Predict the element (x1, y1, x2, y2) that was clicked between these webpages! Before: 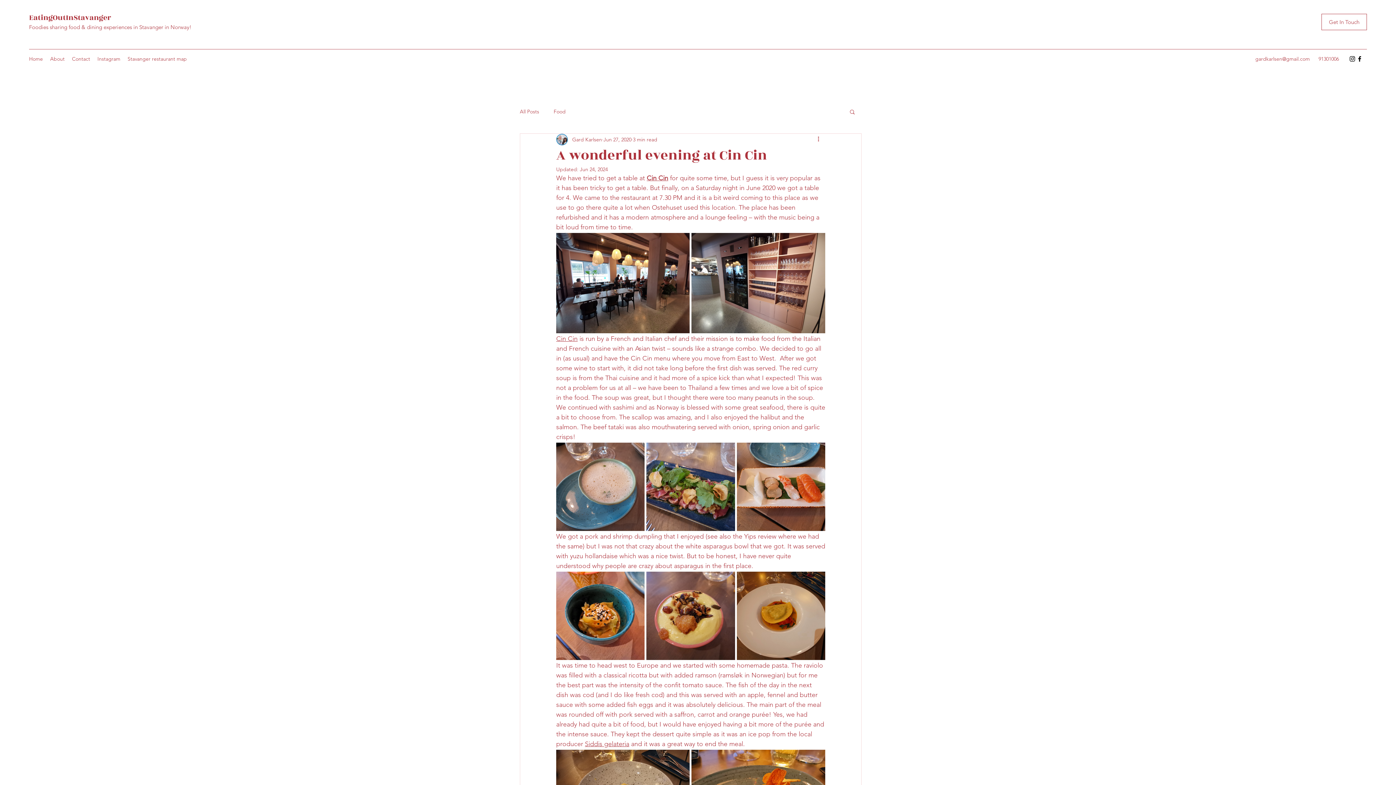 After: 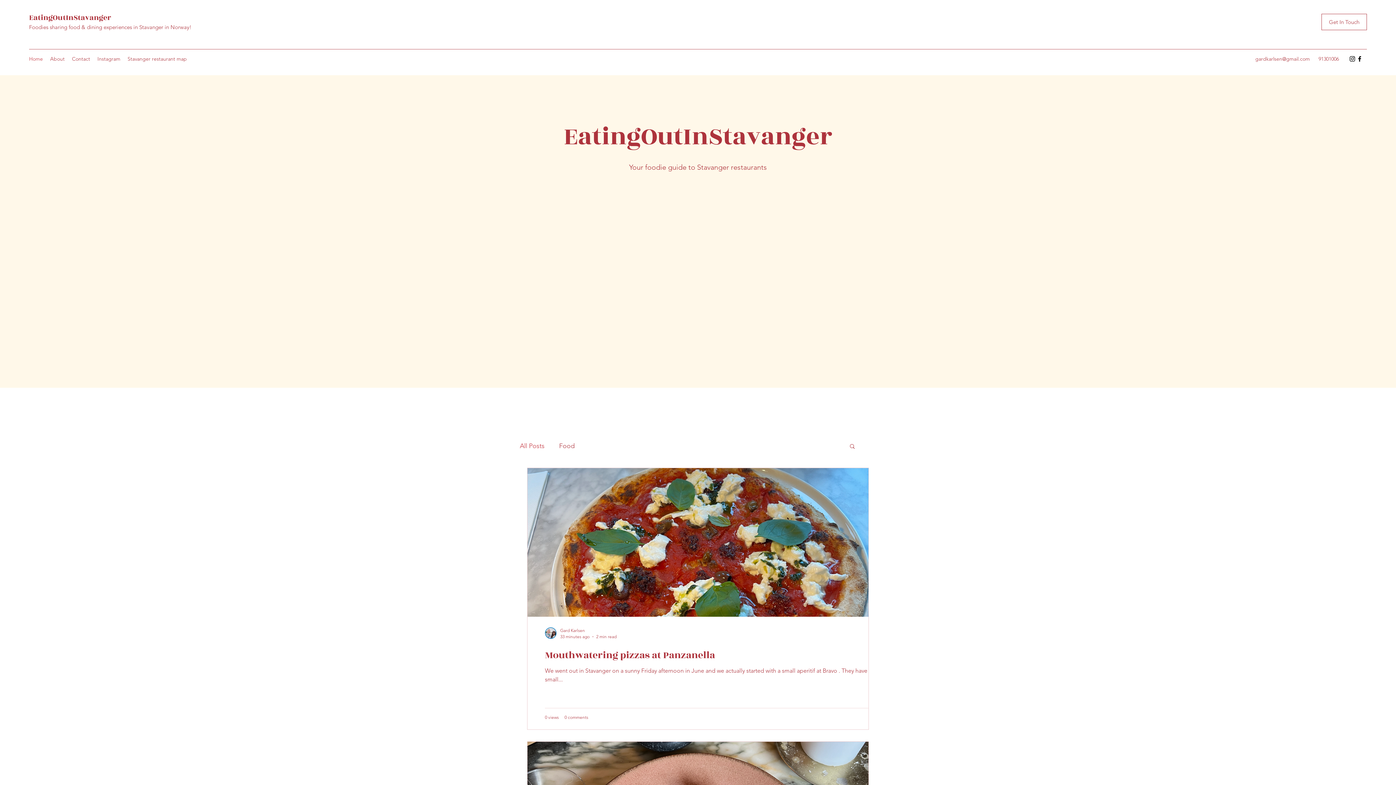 Action: label: EatingOutInStavanger bbox: (29, 12, 111, 23)